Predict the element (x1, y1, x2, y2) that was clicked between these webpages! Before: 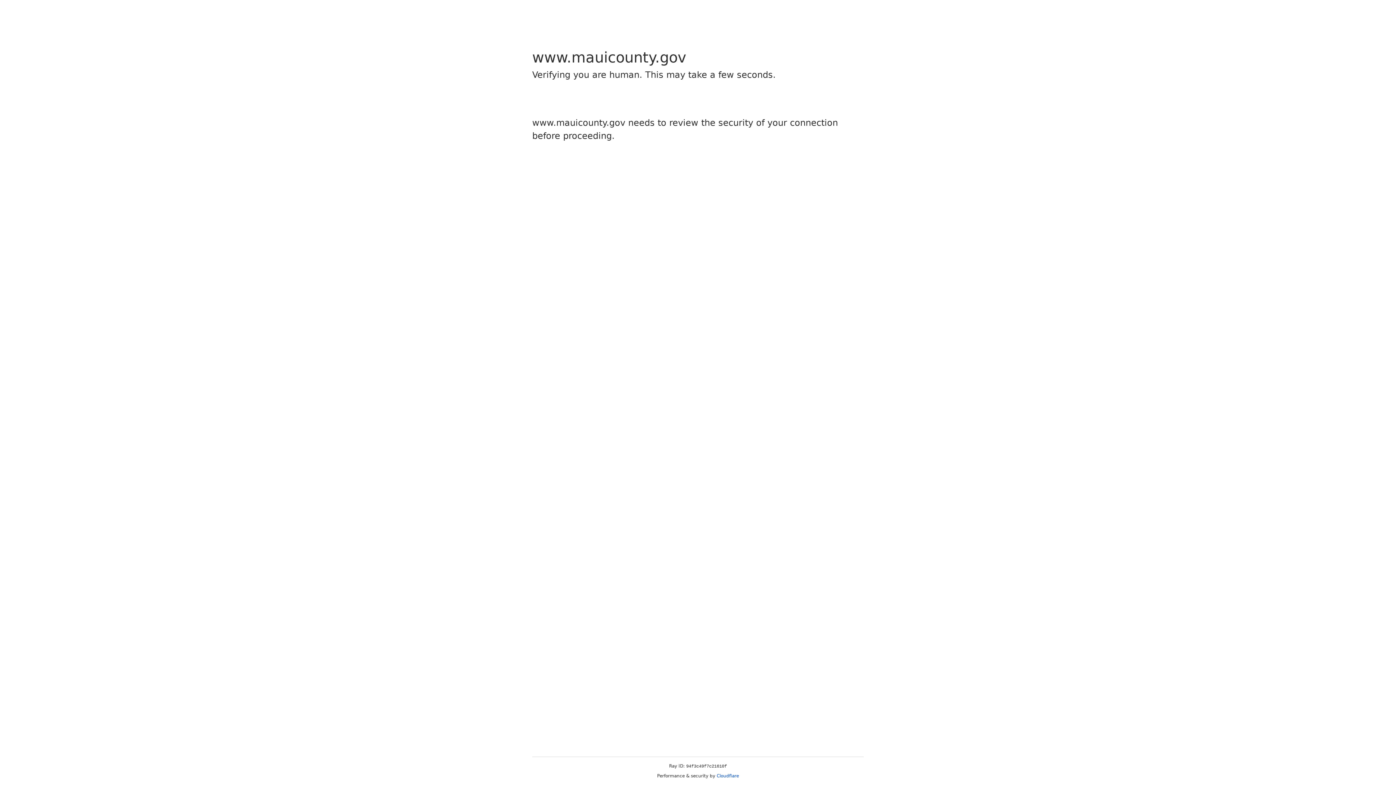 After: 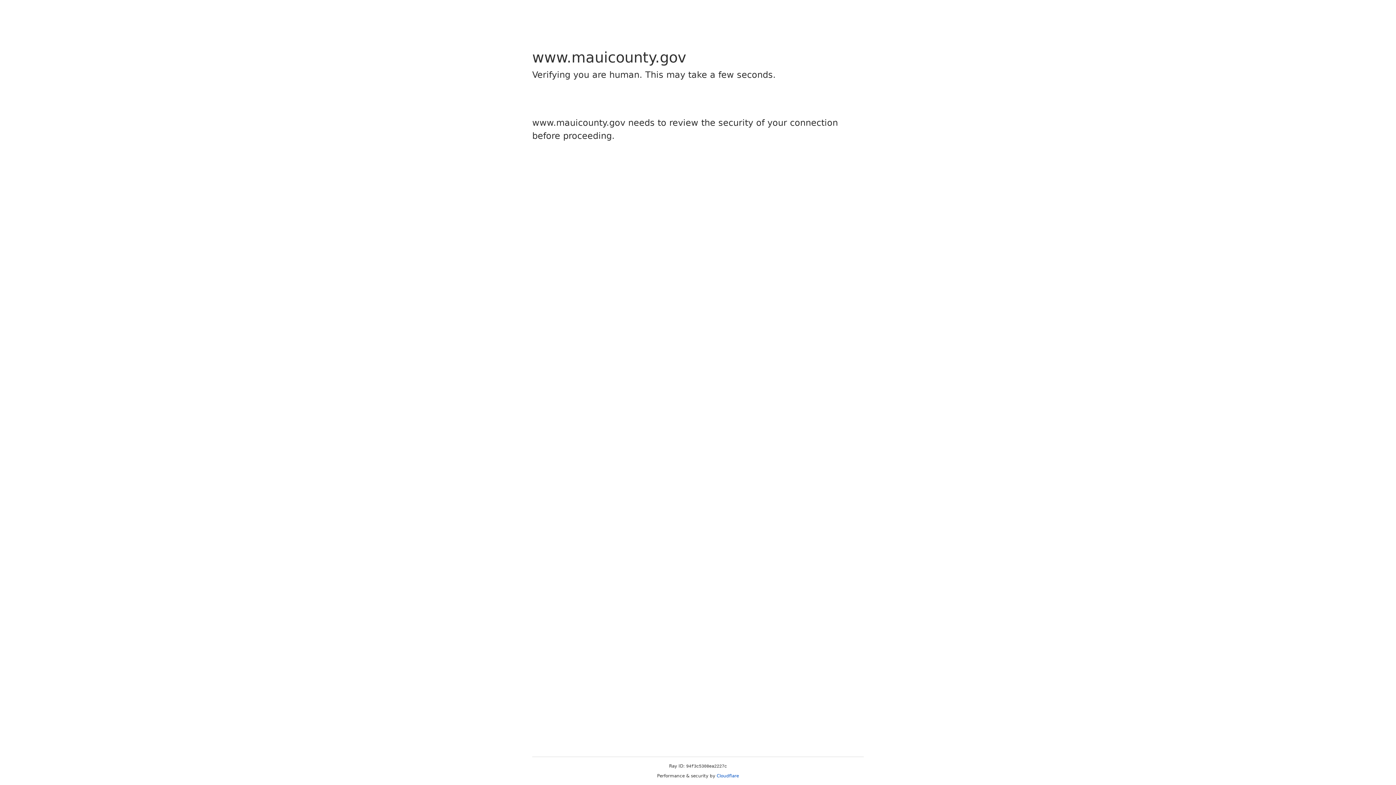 Action: label: Cloudflare bbox: (716, 773, 739, 778)